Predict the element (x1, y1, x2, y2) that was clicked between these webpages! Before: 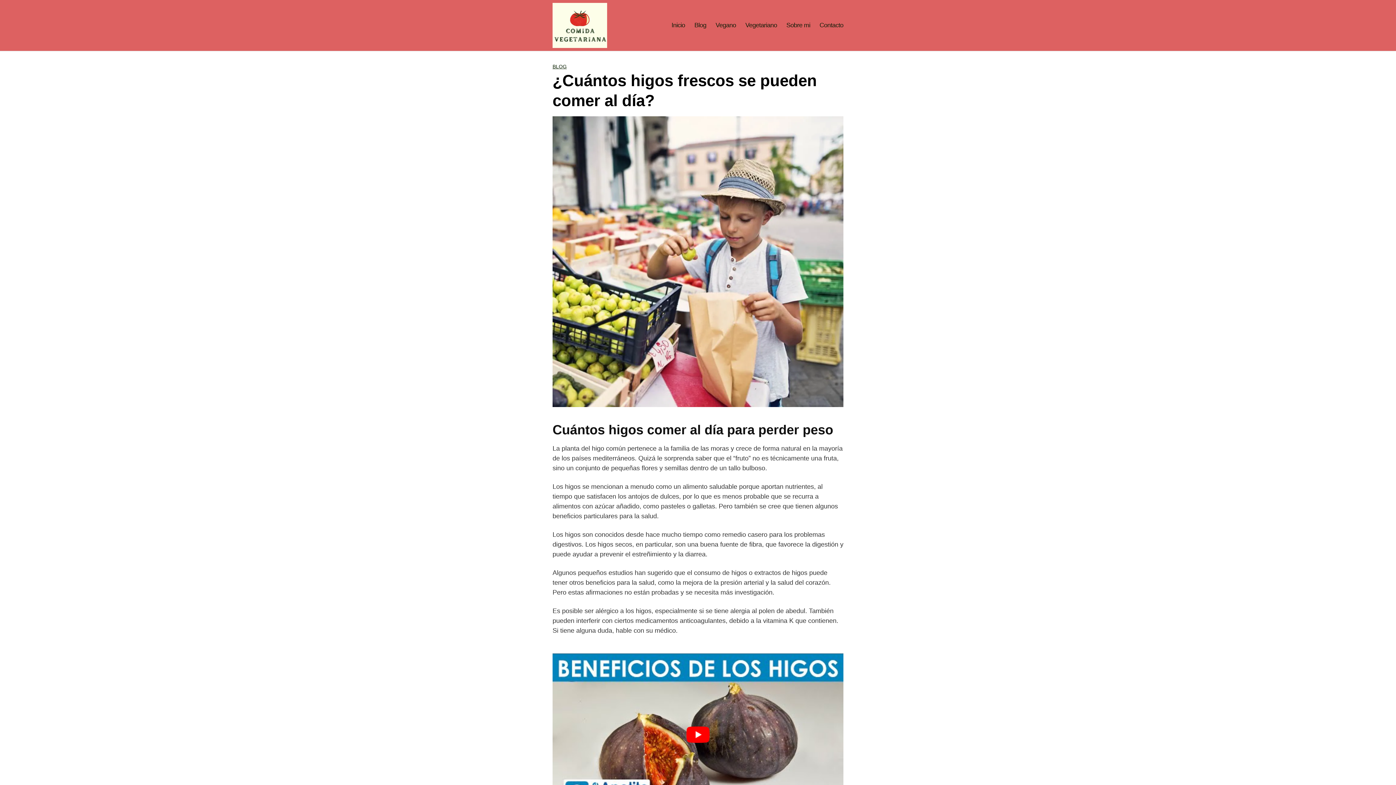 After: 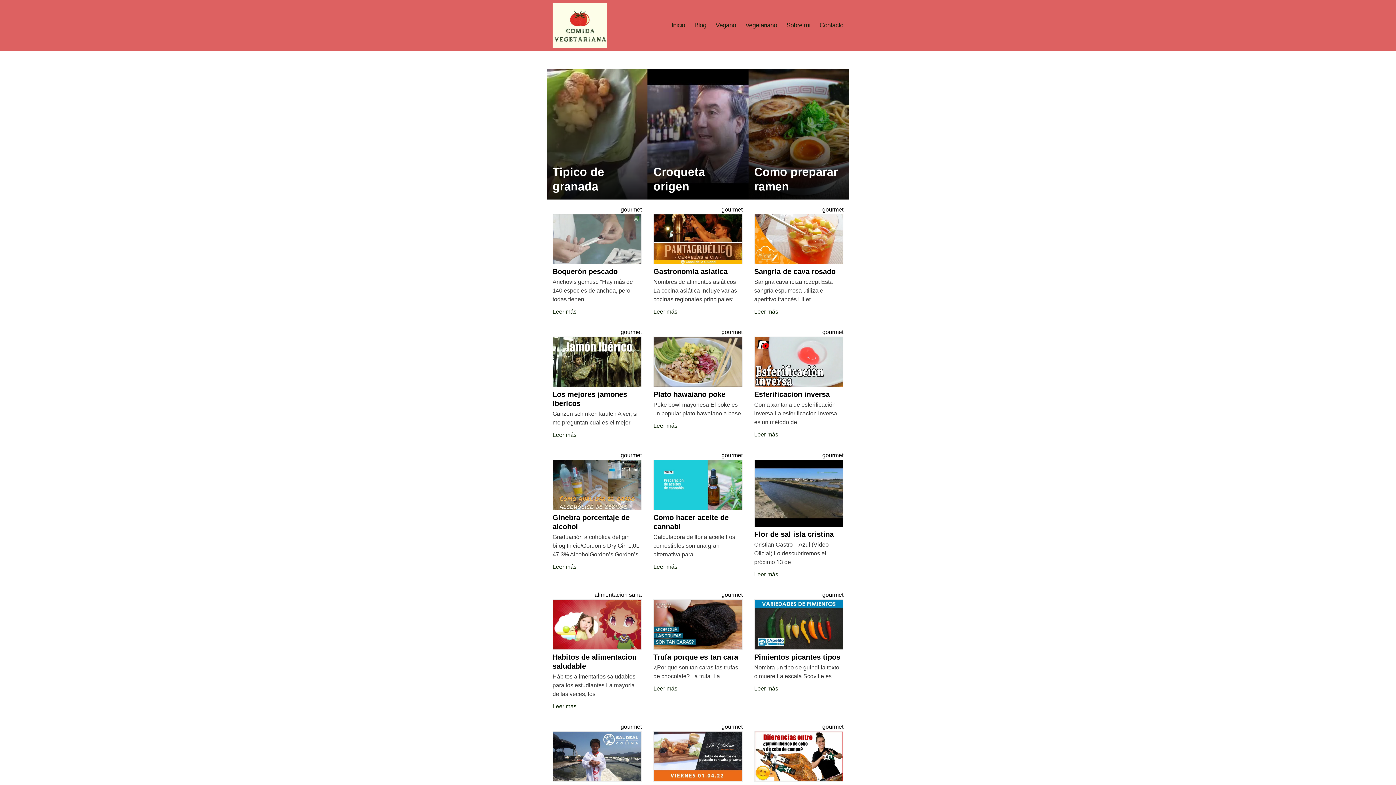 Action: bbox: (552, 2, 607, 47)